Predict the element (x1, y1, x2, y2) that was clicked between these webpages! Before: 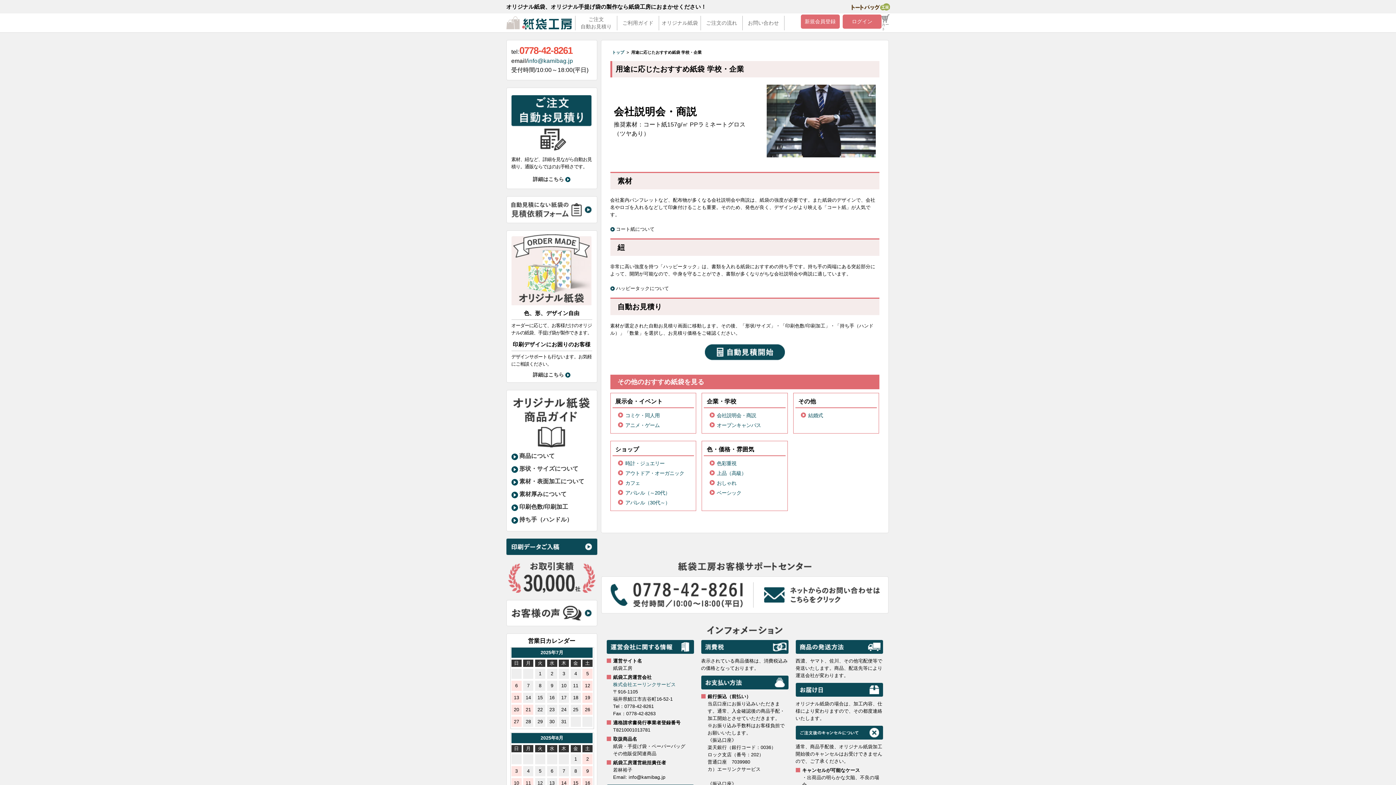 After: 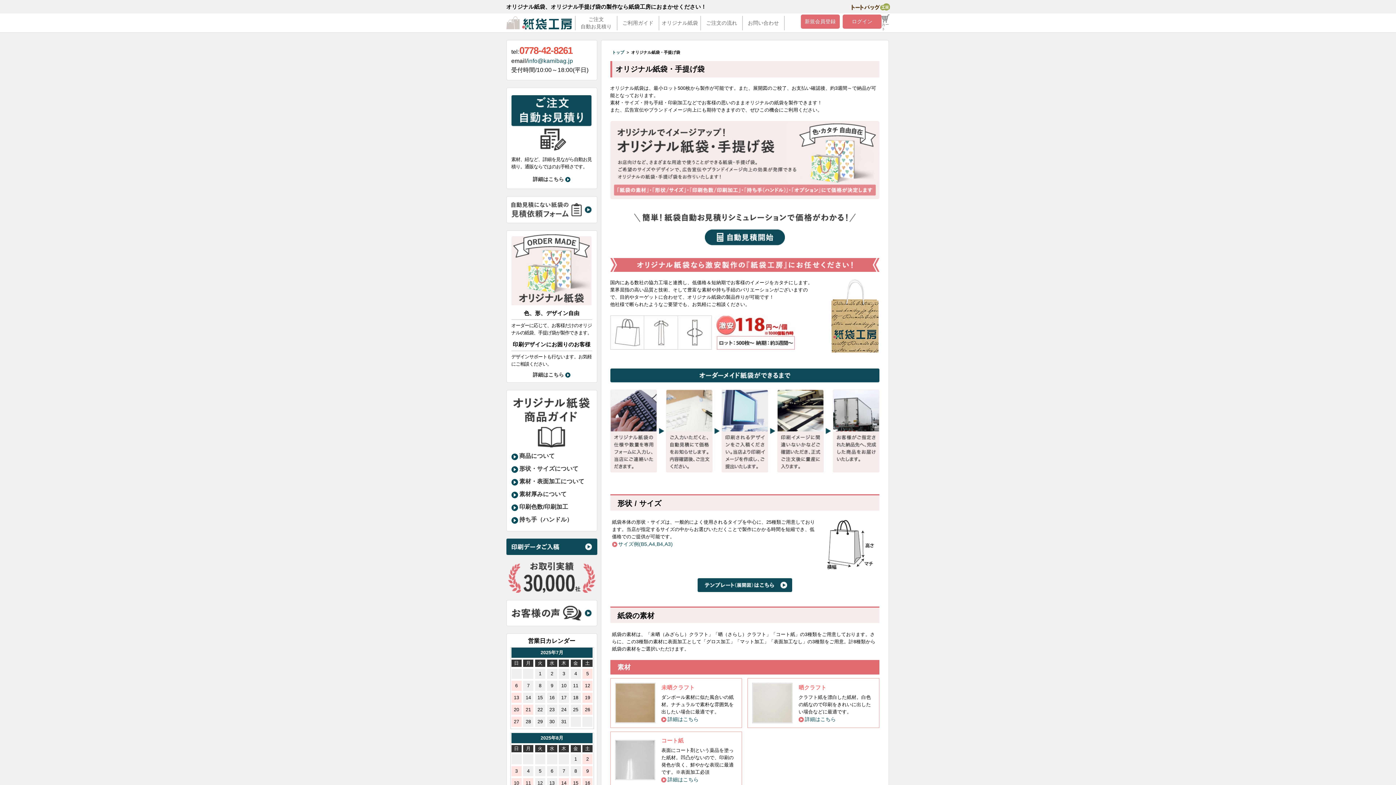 Action: label: 商品について bbox: (511, 453, 554, 459)